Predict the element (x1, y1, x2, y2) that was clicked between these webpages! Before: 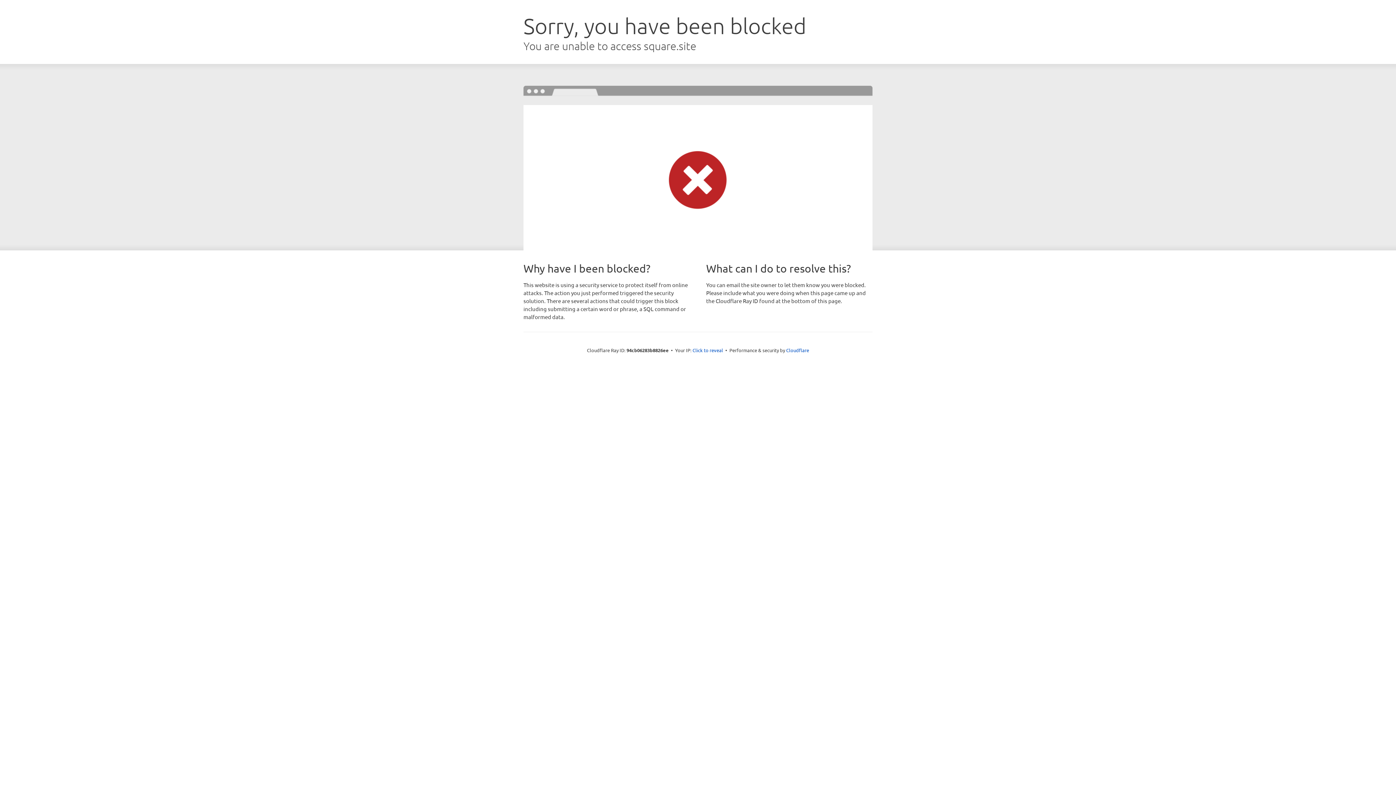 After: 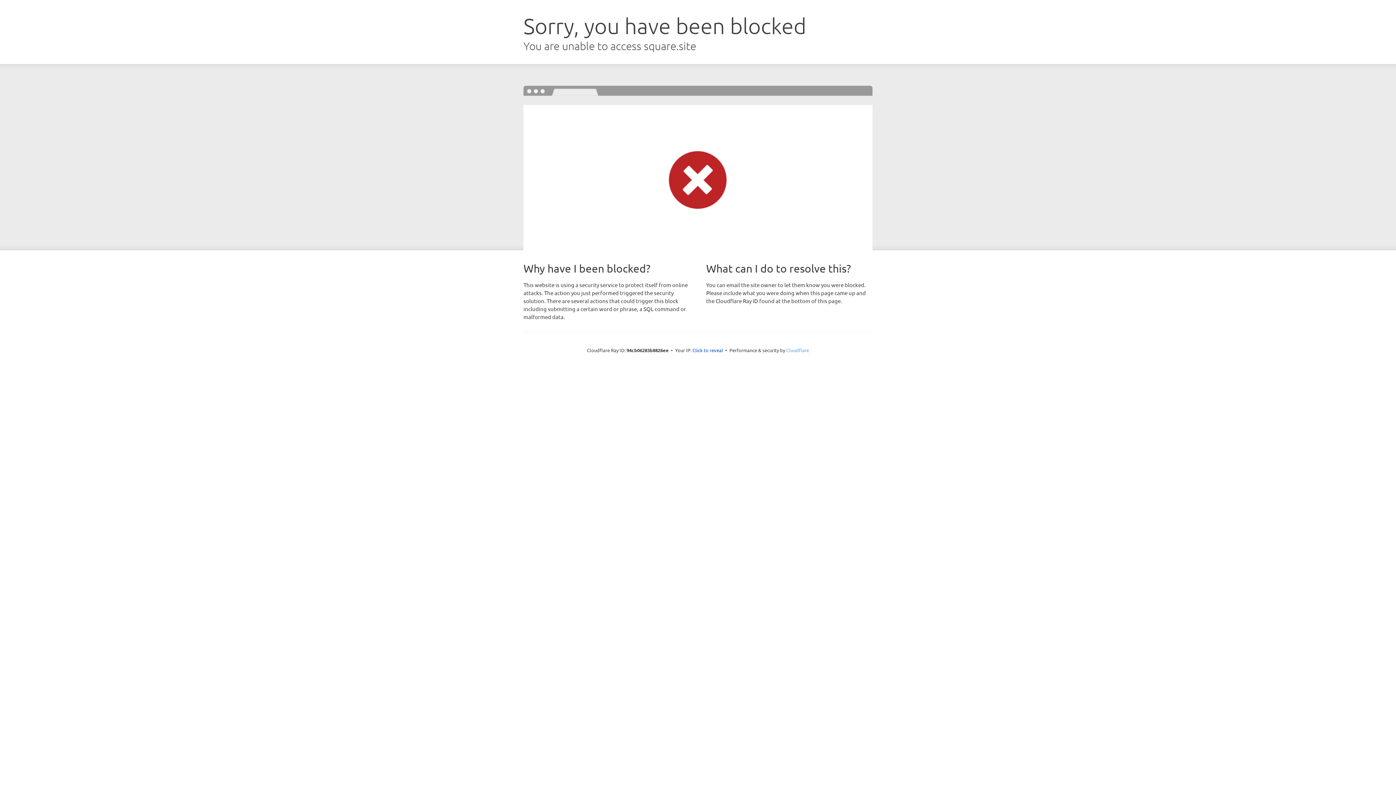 Action: label: Cloudflare bbox: (786, 347, 809, 353)